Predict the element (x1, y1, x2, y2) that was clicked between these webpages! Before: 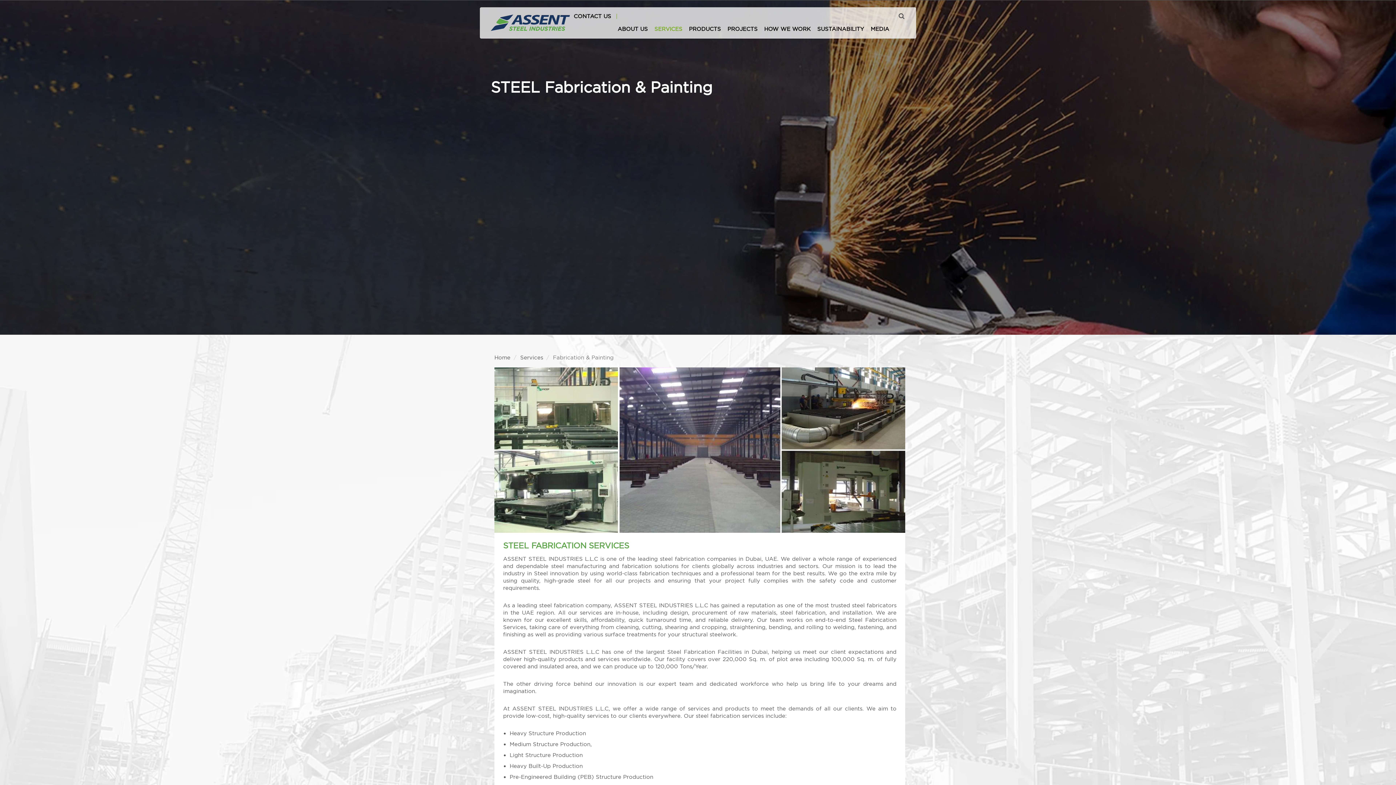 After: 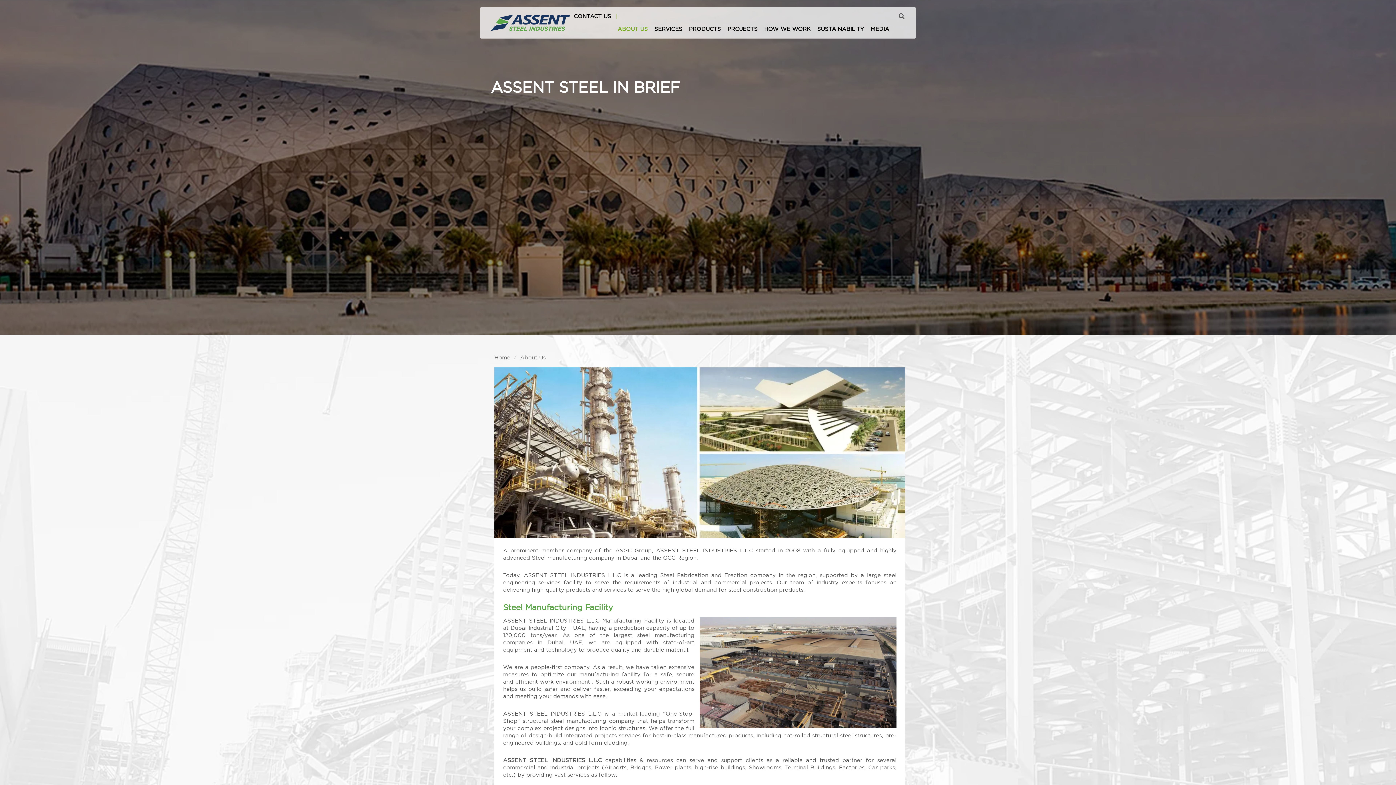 Action: bbox: (614, 21, 650, 36) label: ABOUT US